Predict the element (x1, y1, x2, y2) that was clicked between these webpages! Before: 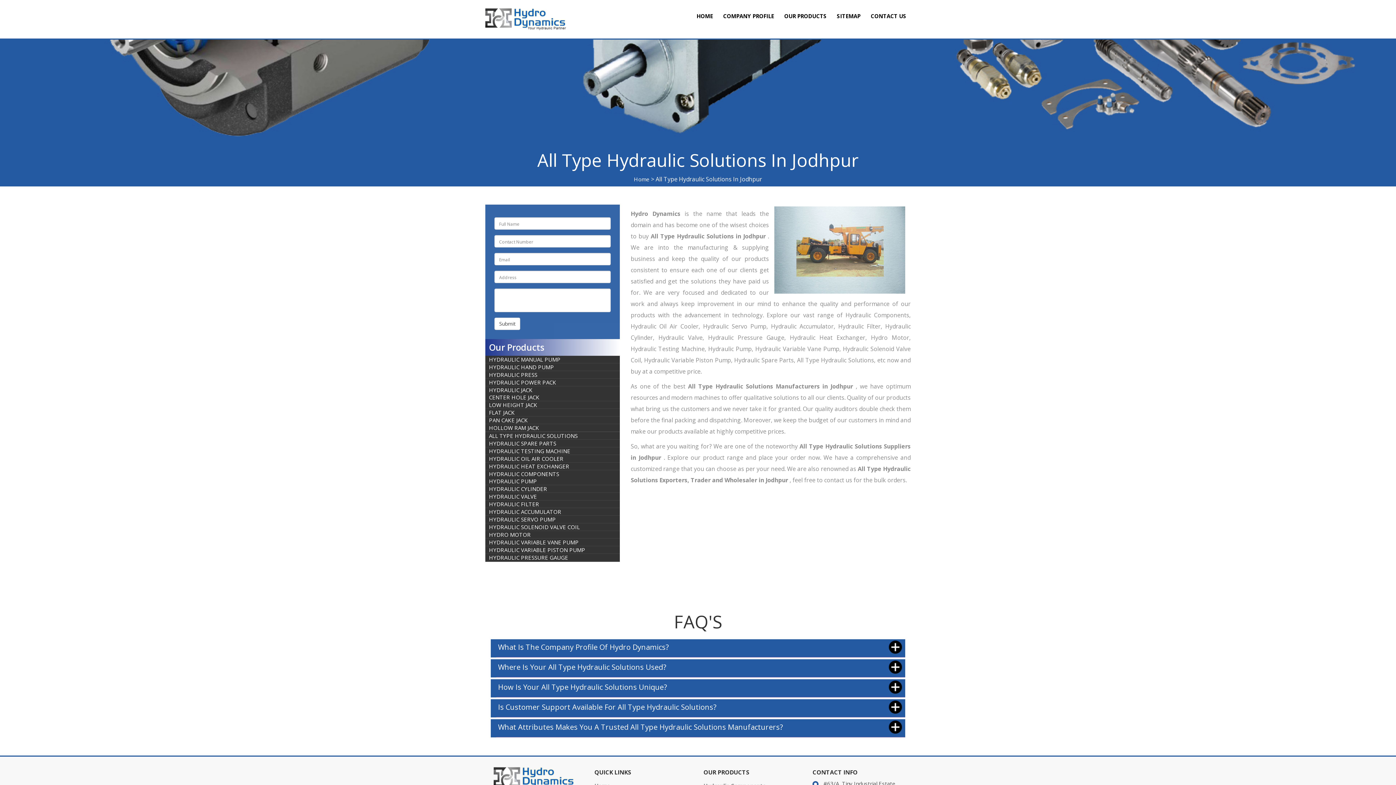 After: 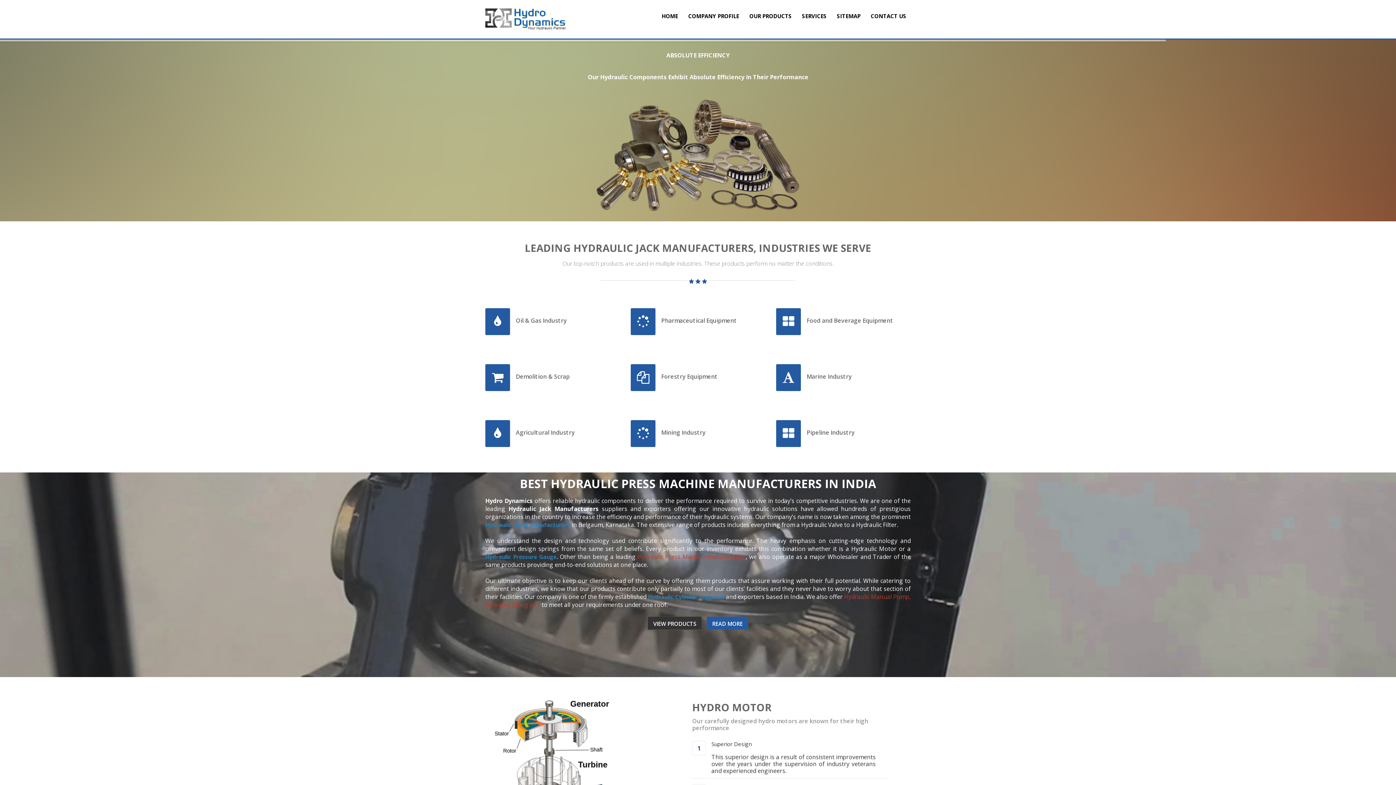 Action: label: HOME bbox: (692, 7, 717, 24)